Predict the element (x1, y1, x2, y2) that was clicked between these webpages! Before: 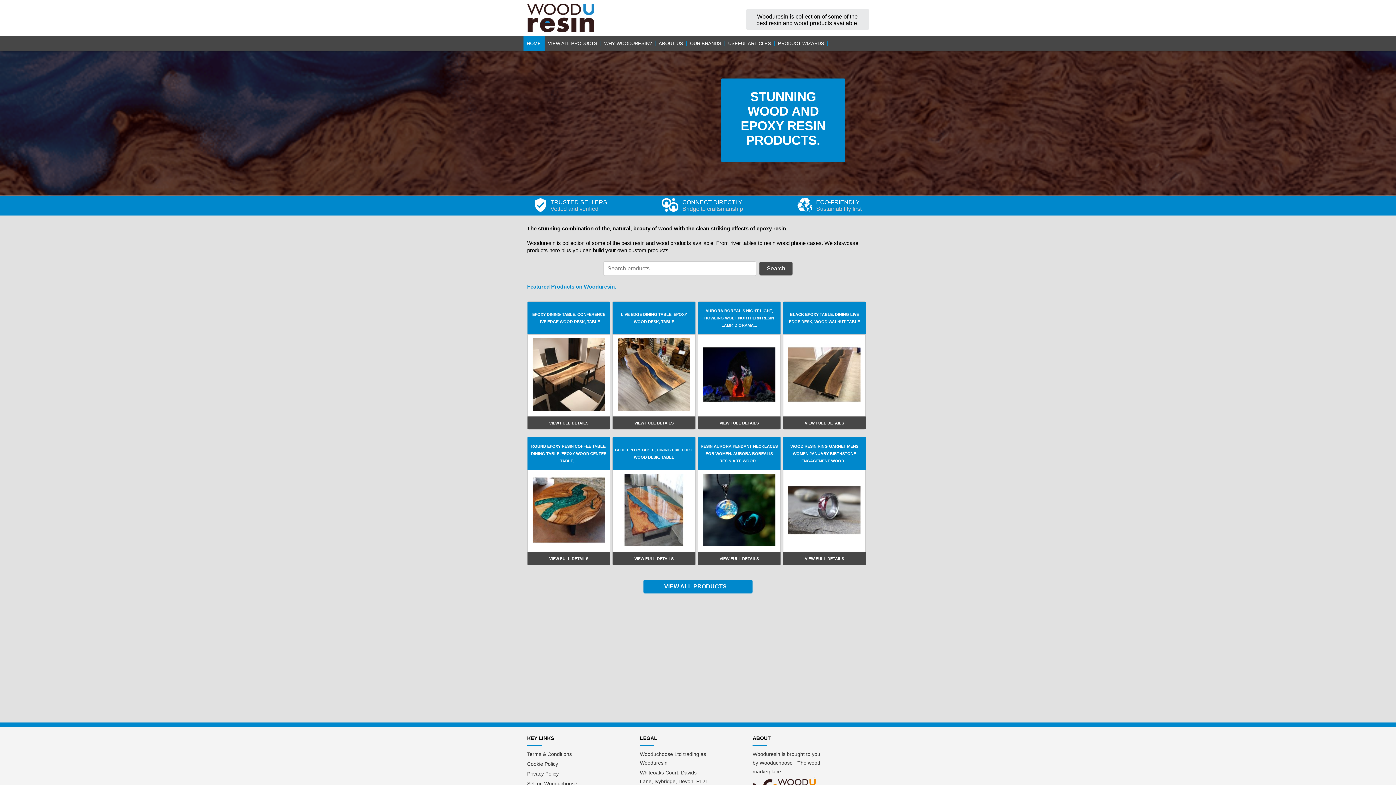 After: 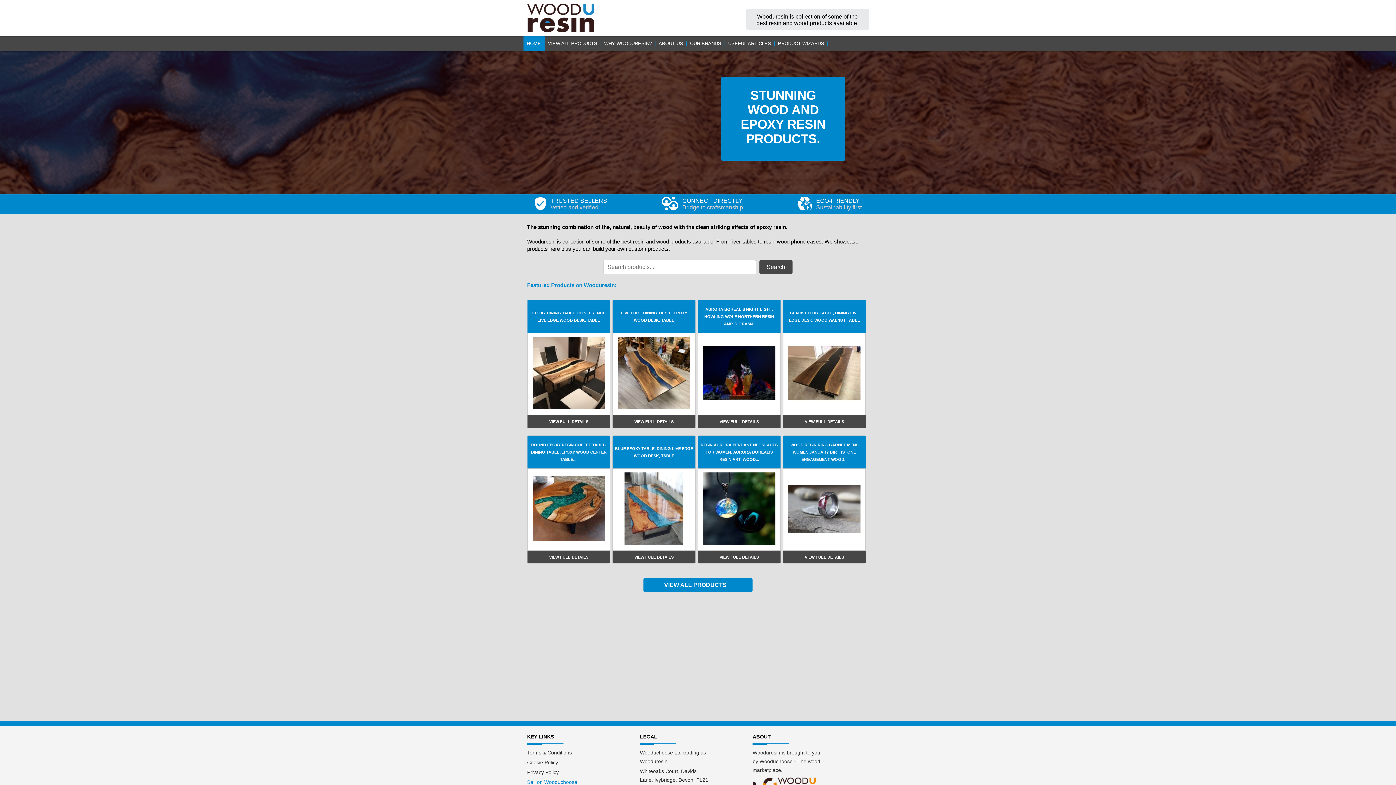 Action: bbox: (527, 781, 577, 786) label: Sell on Wooduchoose